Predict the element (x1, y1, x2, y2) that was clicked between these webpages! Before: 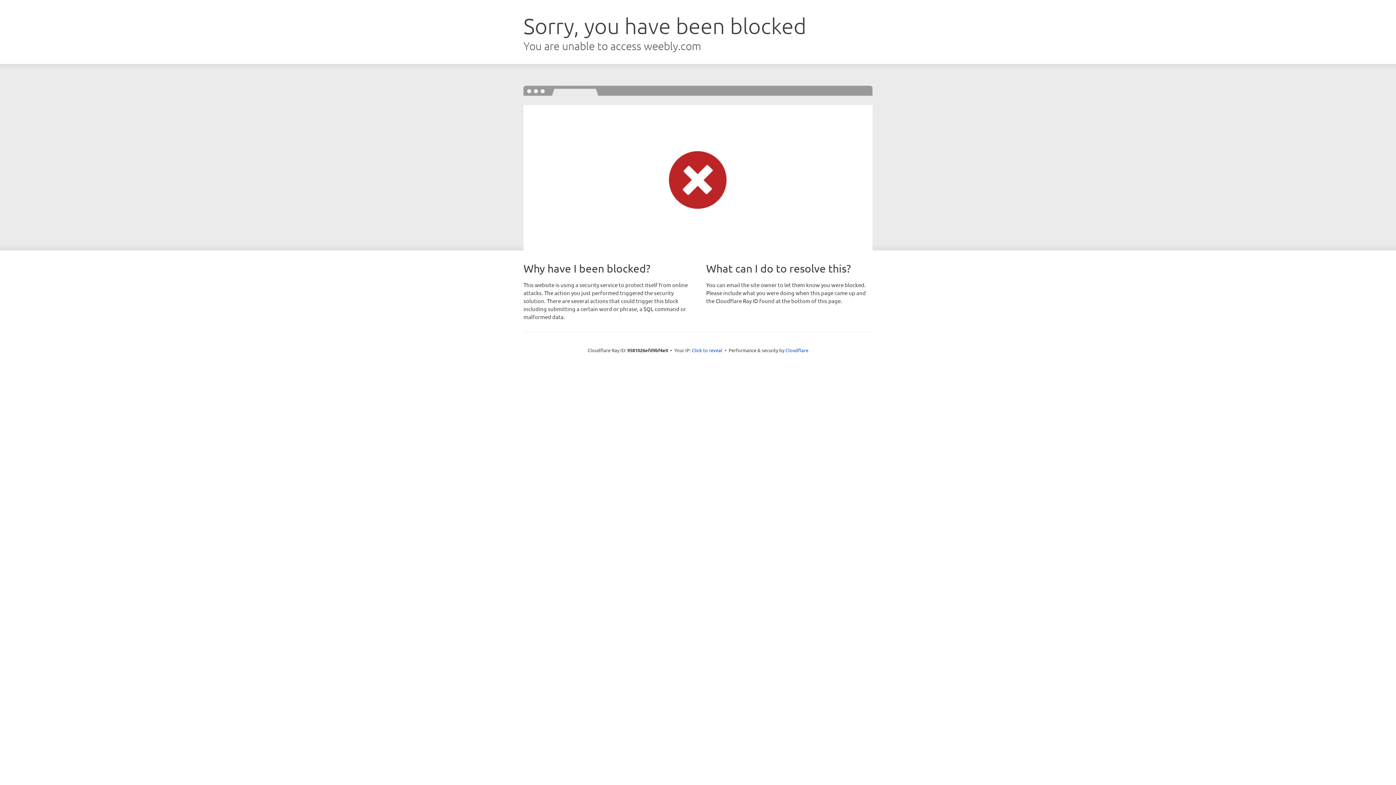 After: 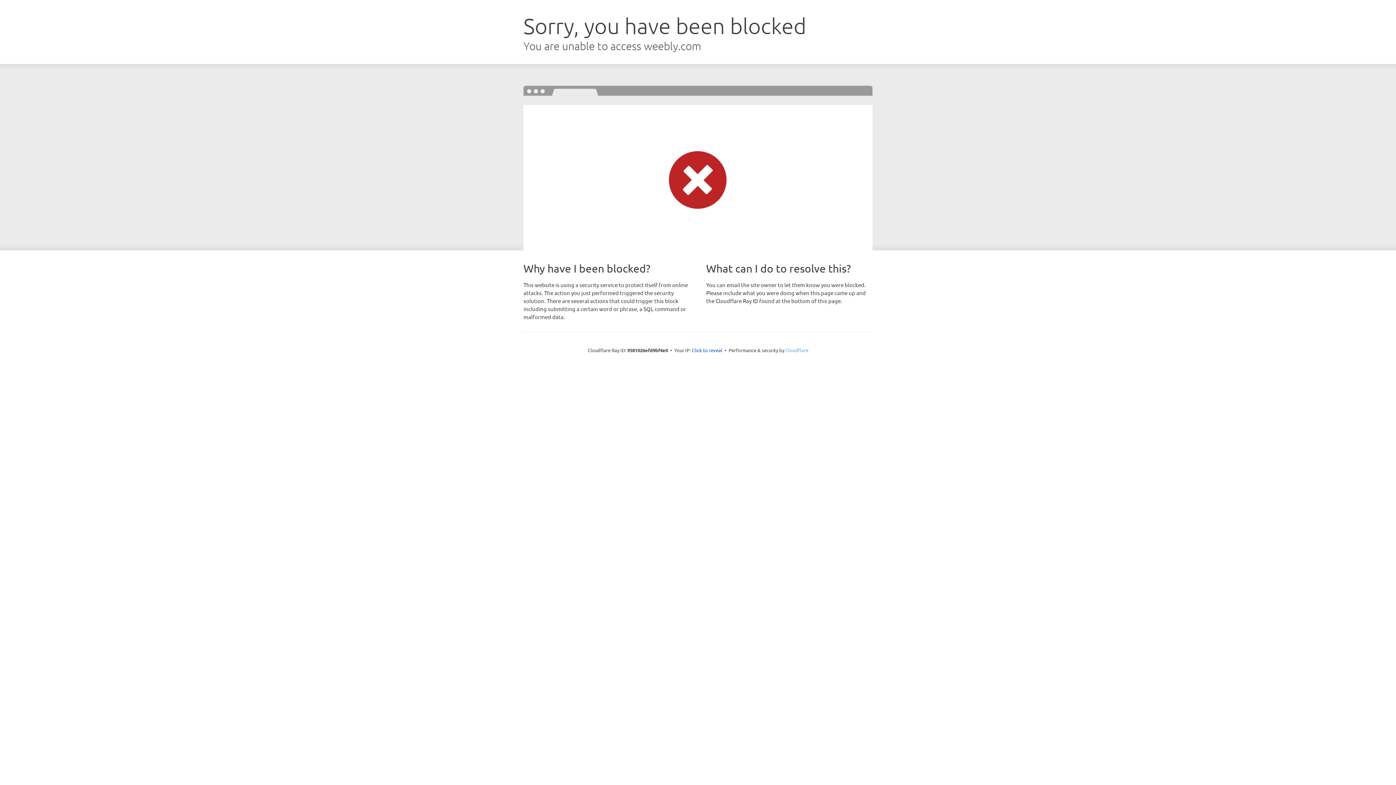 Action: label: Cloudflare bbox: (785, 347, 808, 353)